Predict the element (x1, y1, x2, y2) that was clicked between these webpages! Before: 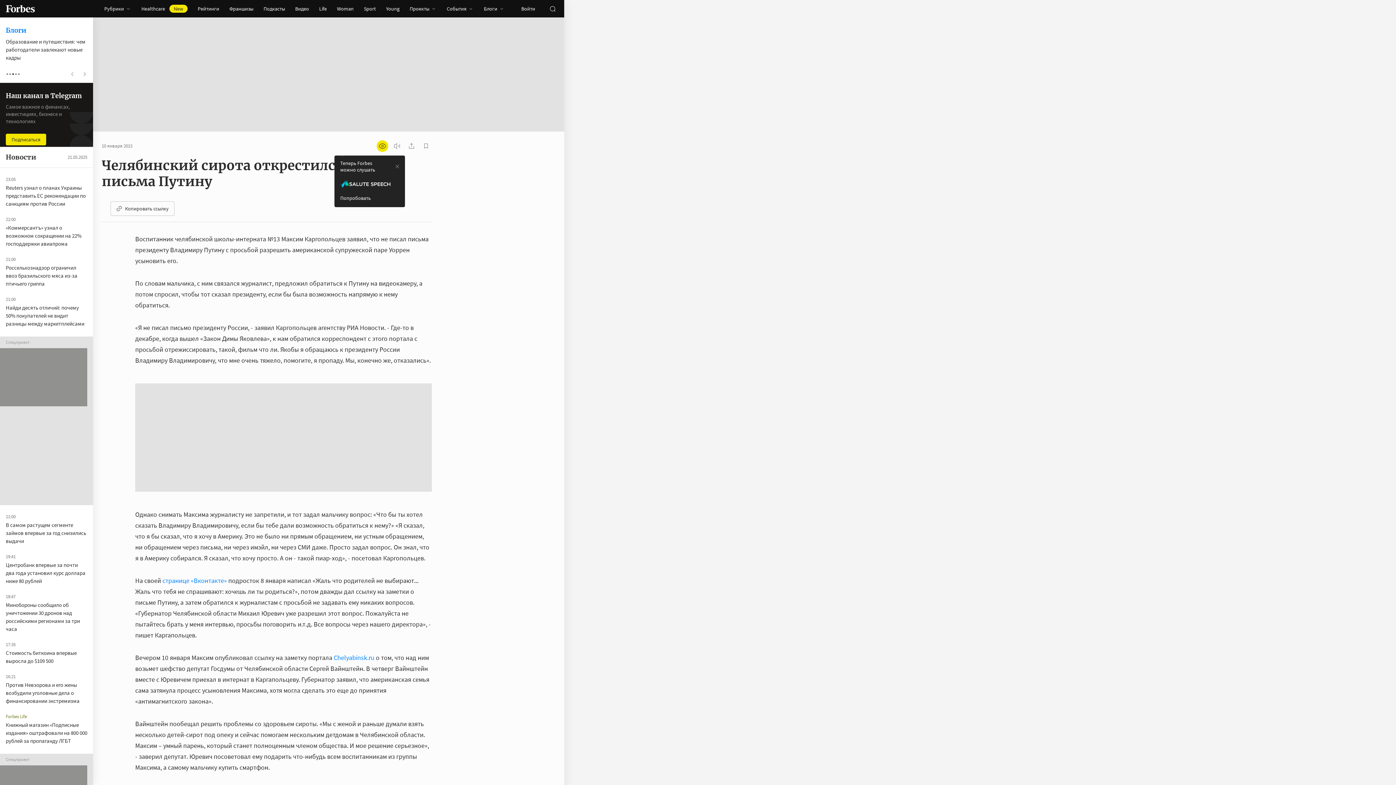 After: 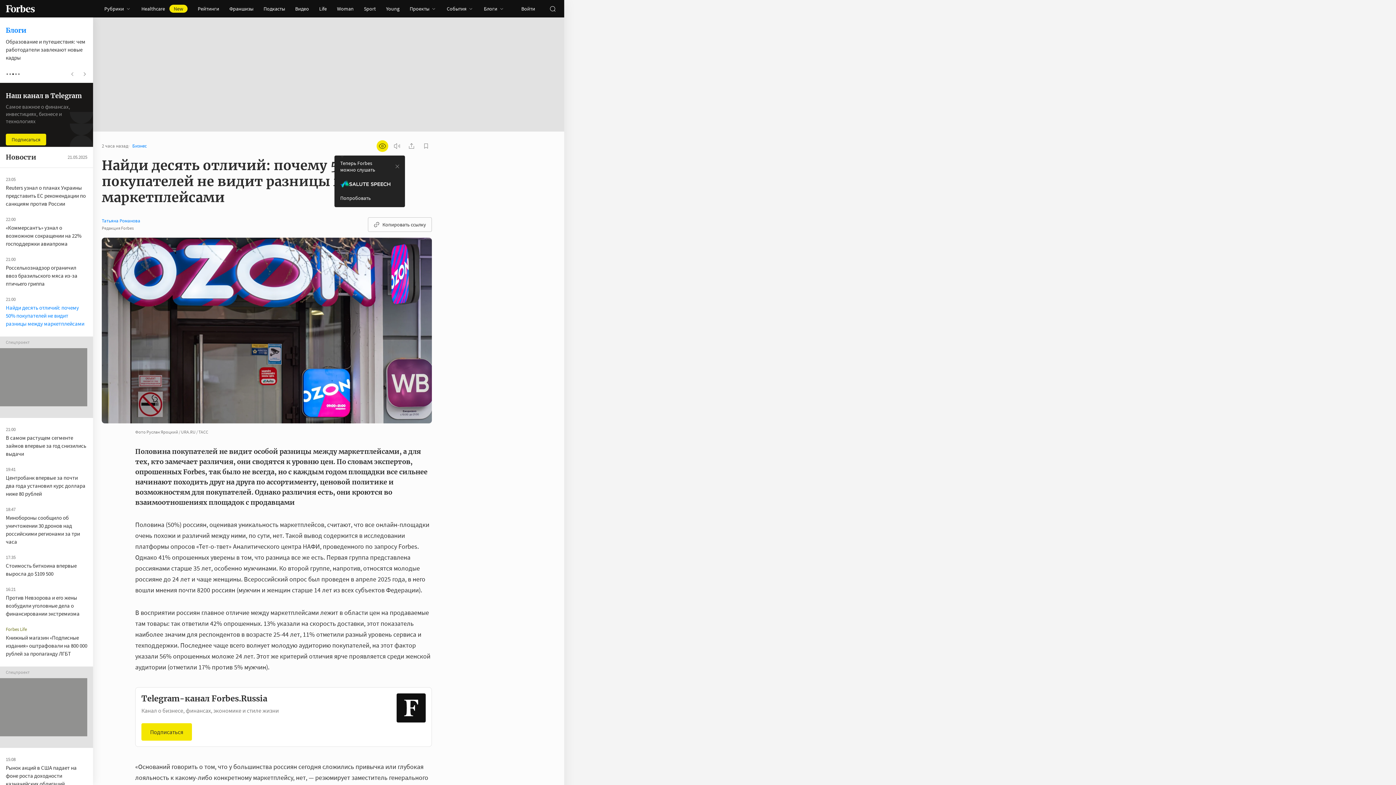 Action: bbox: (5, 304, 84, 327) label: Найди десять отличий: почему 50% покупателей не видит разницы между маркетплейсами